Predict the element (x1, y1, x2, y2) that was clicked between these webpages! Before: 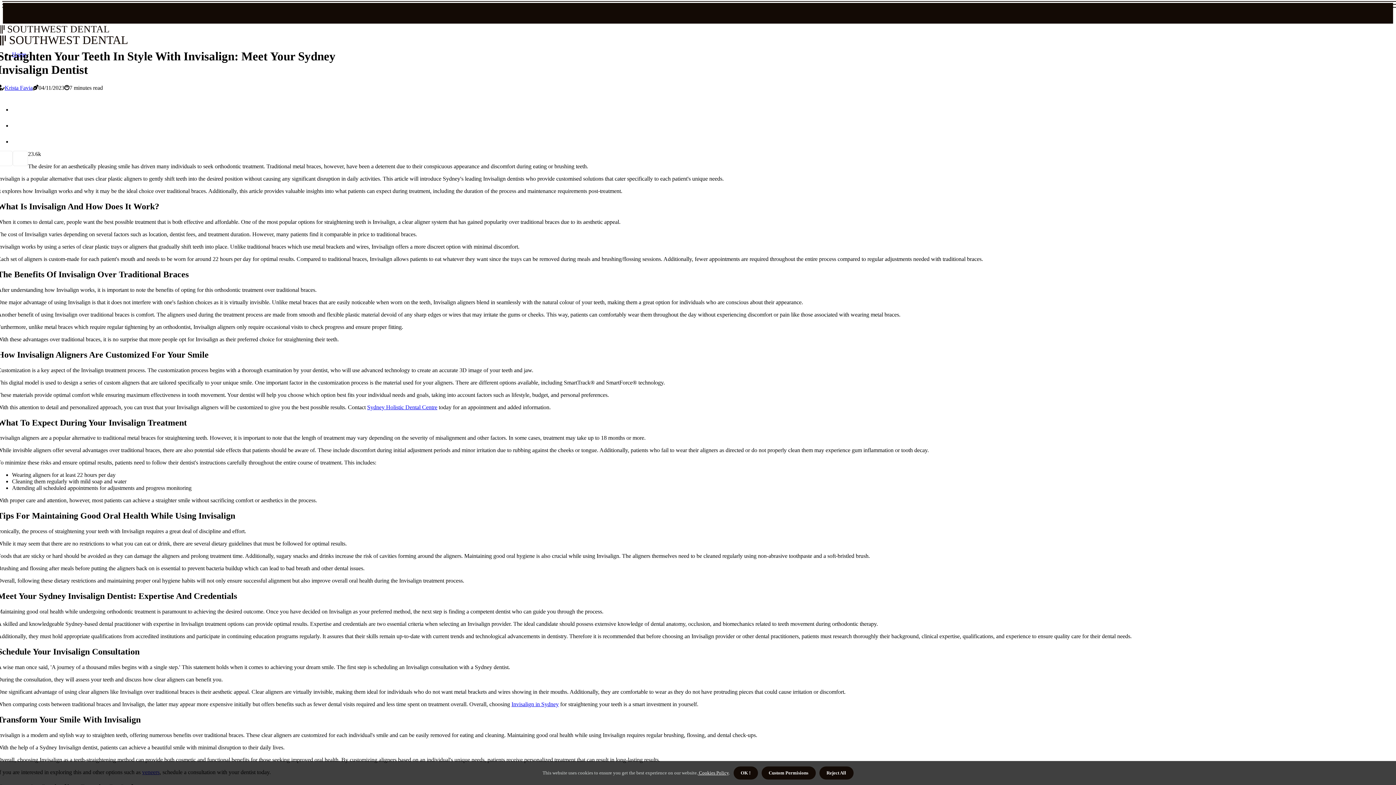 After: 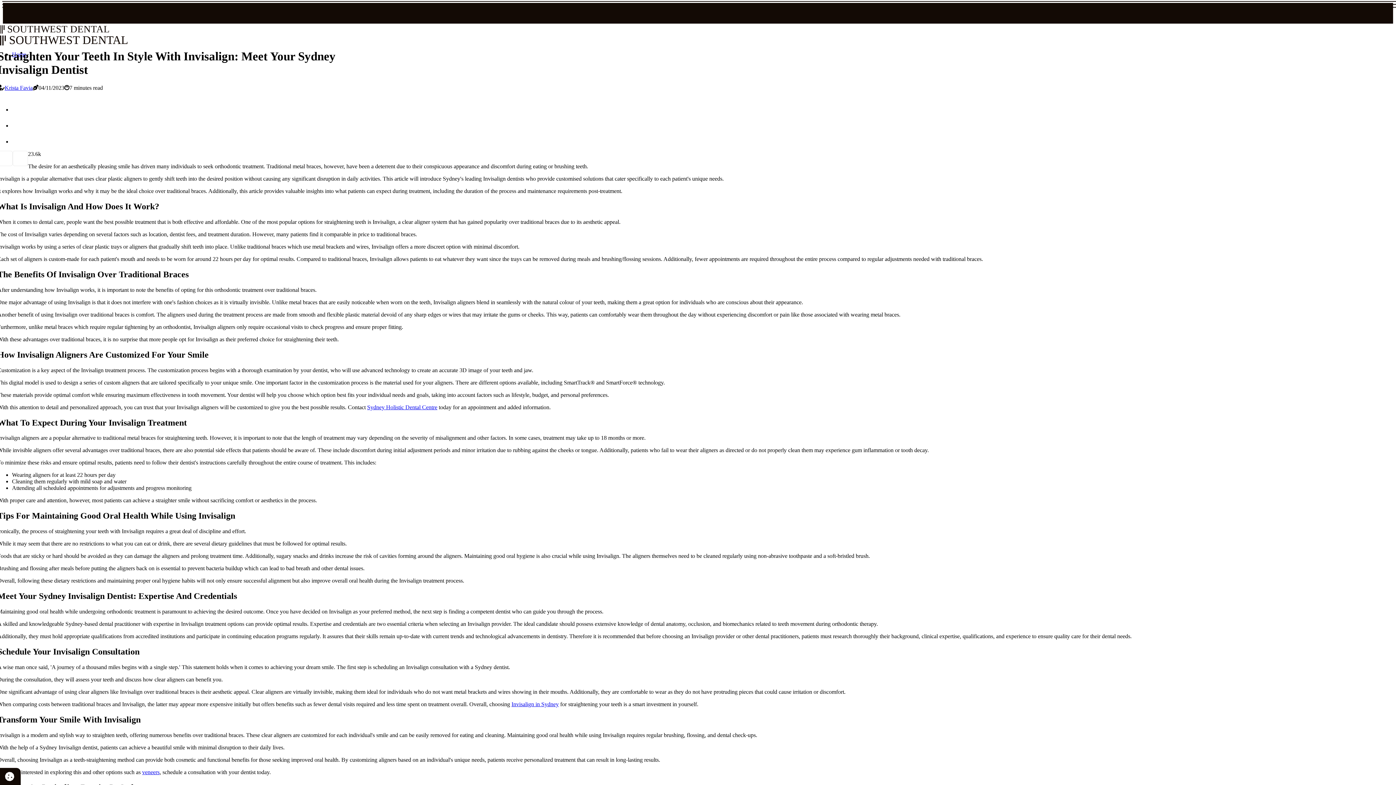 Action: bbox: (819, 766, 853, 780) label: dismiss cookie message